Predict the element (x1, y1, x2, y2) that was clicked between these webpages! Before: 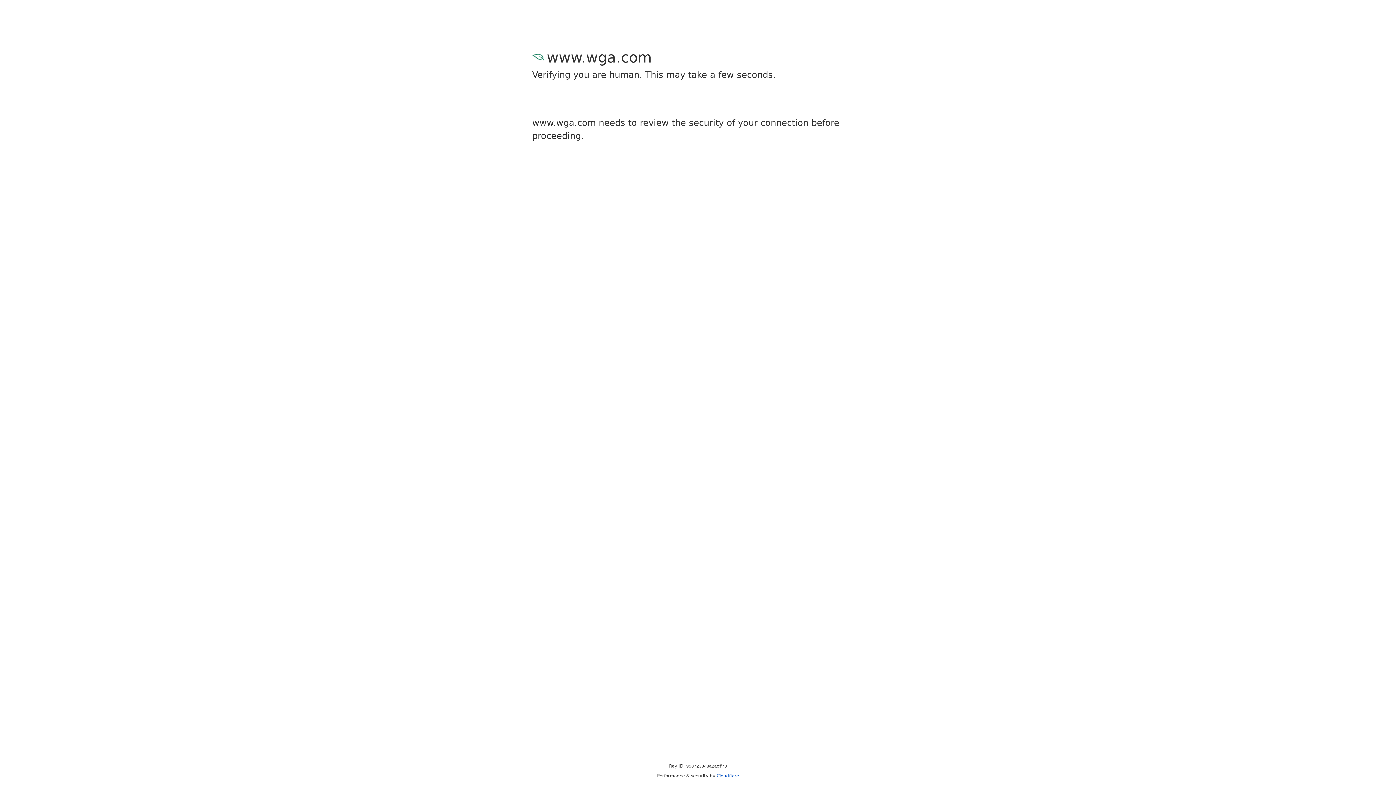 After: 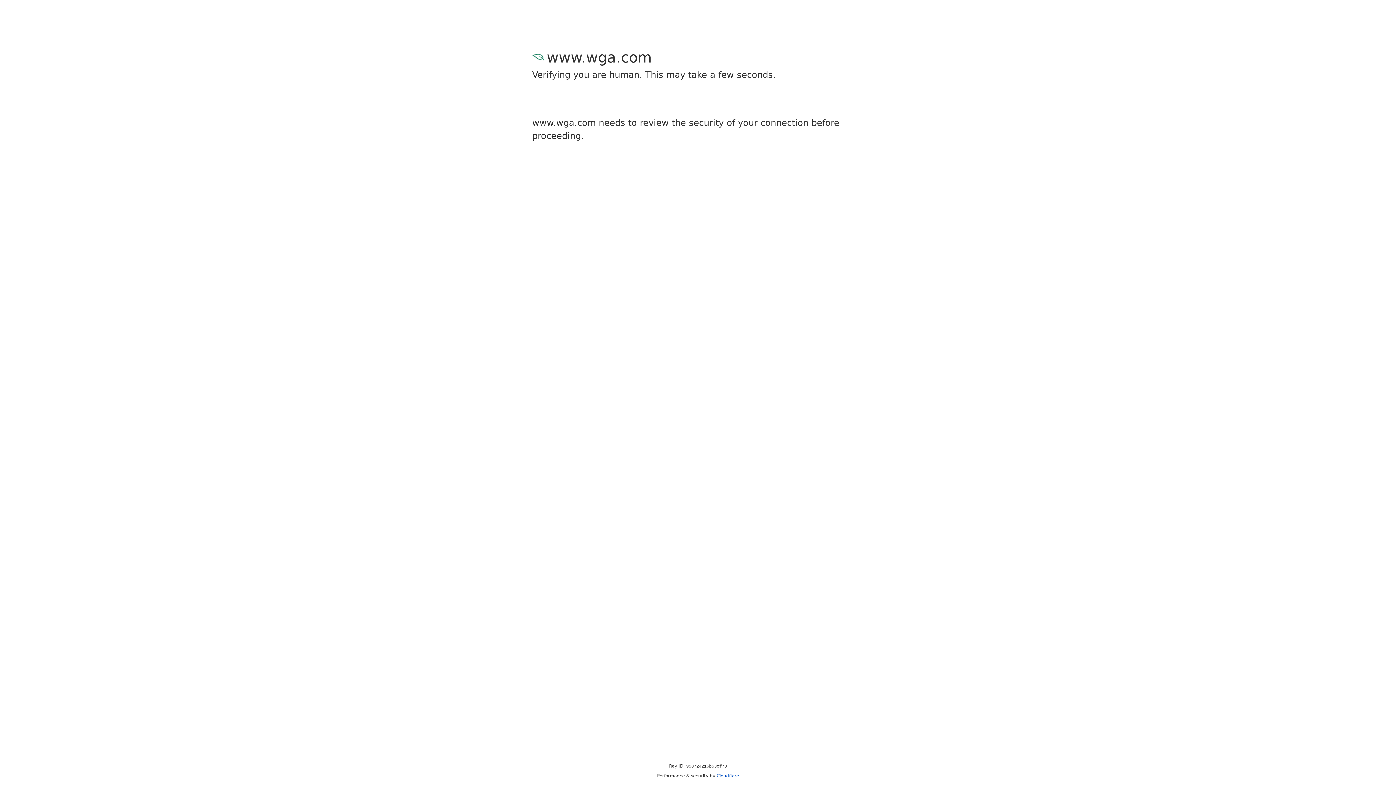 Action: bbox: (716, 773, 739, 778) label: Cloudflare